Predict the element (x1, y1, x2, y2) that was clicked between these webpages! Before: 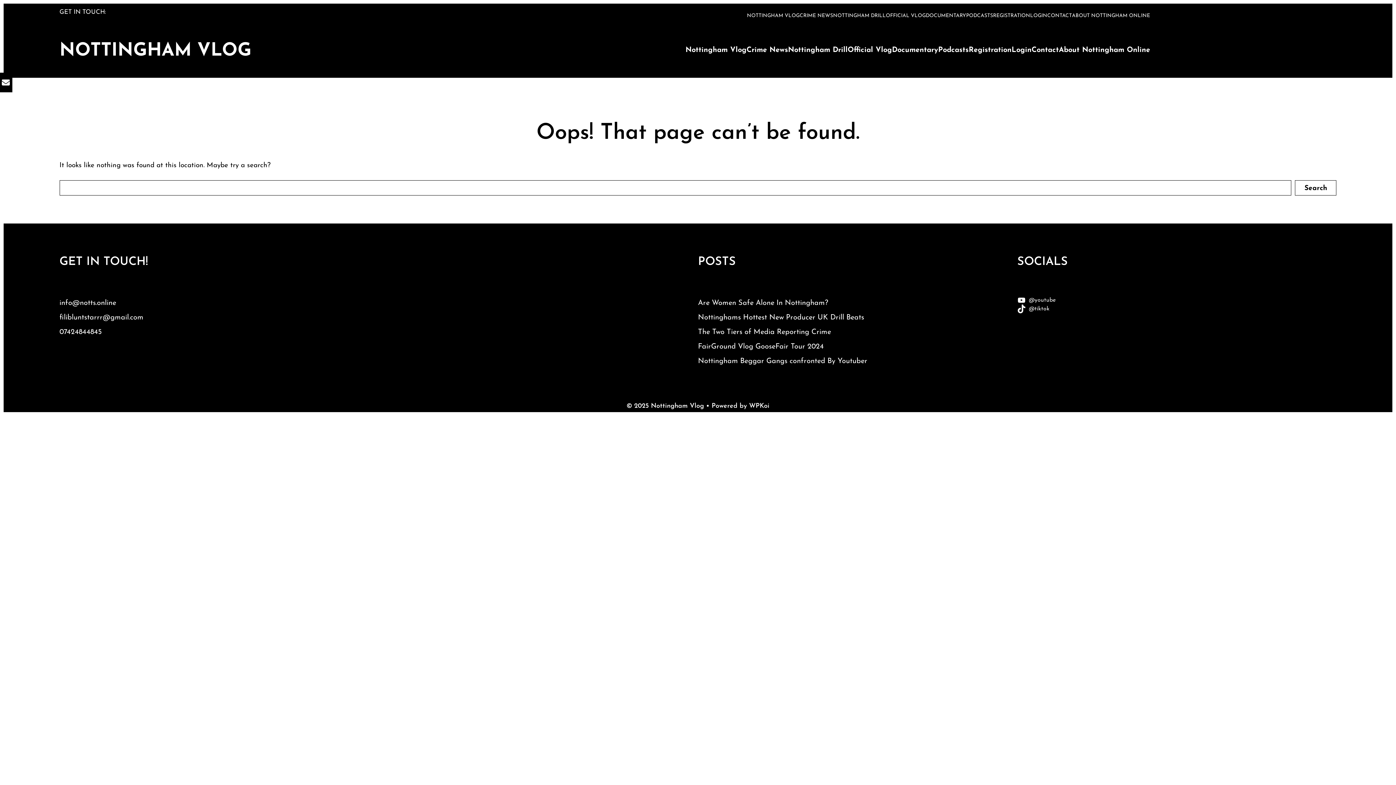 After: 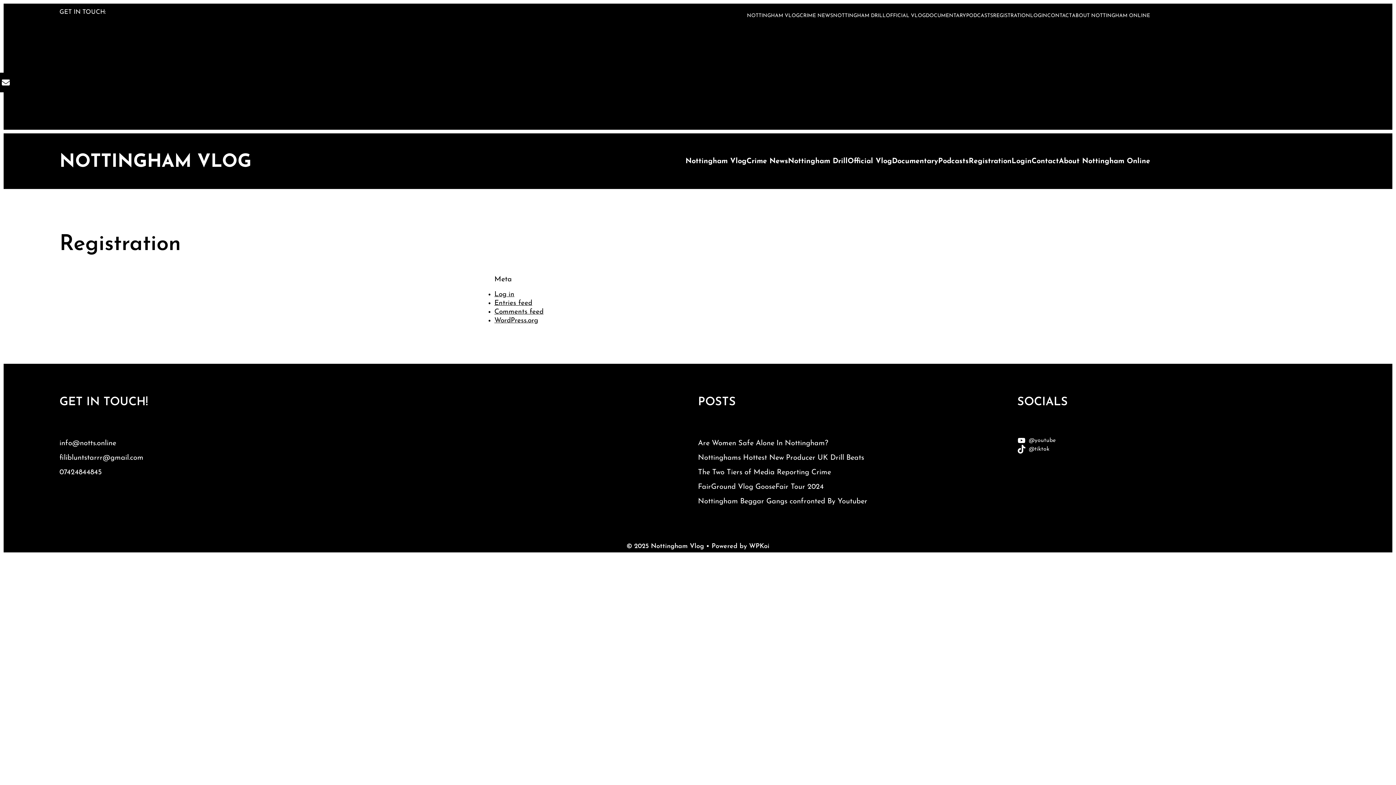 Action: label: Registration bbox: (968, 45, 1011, 54)